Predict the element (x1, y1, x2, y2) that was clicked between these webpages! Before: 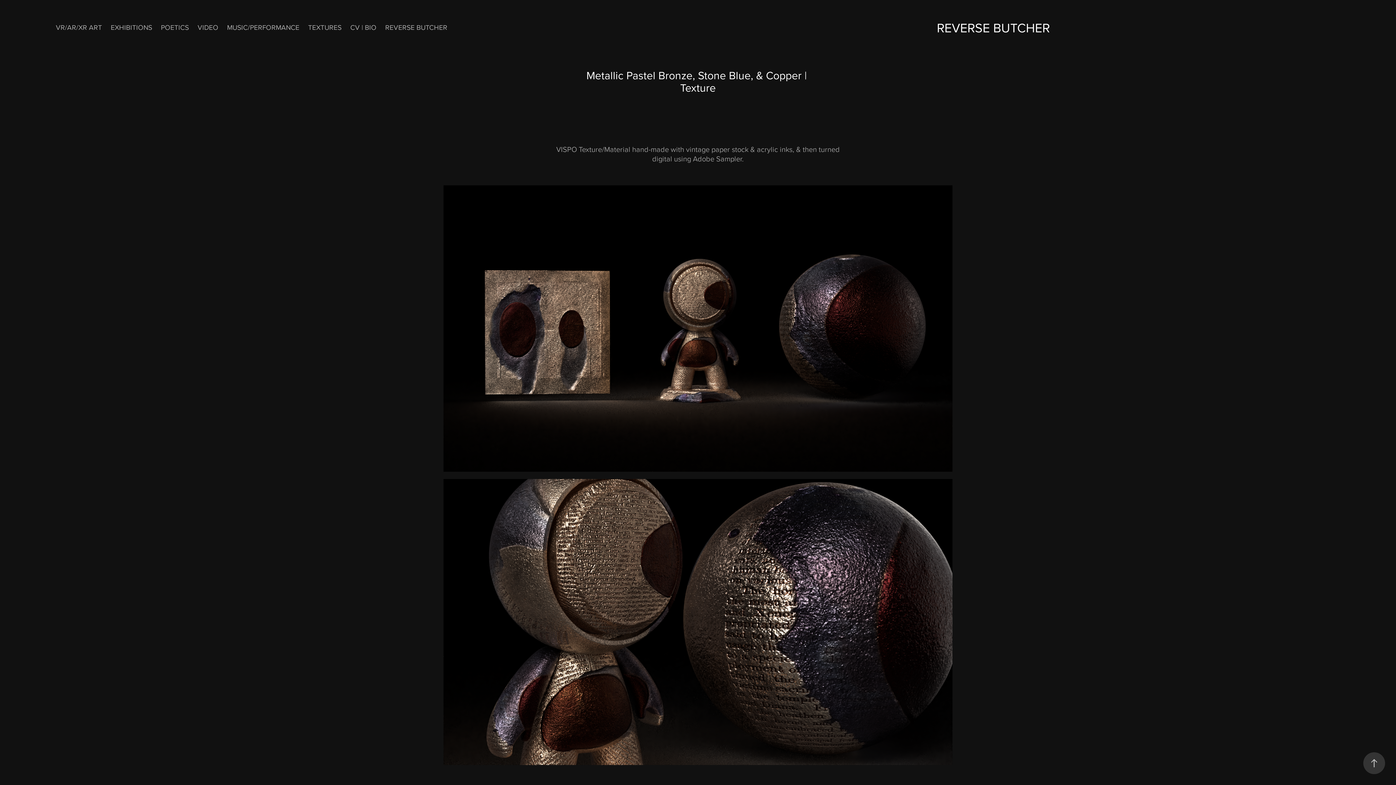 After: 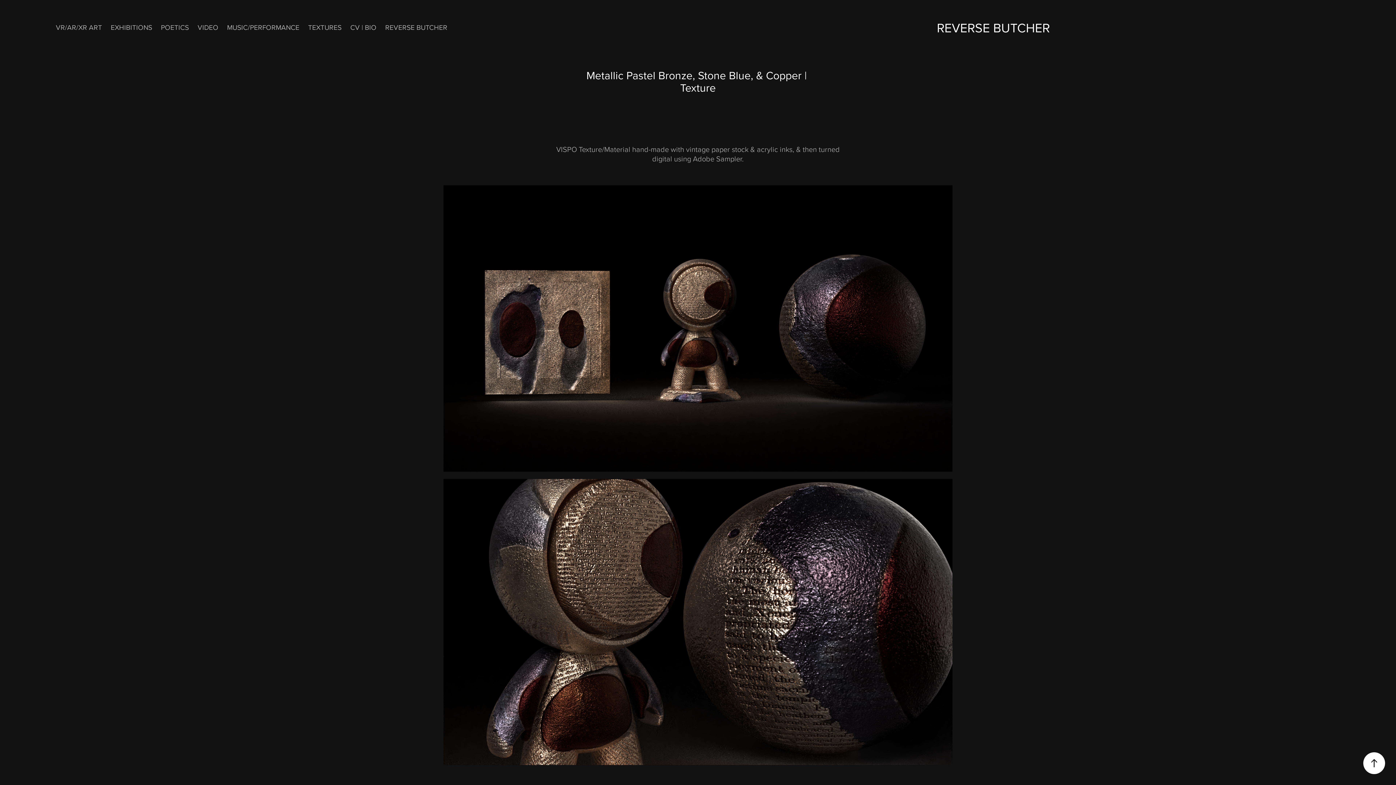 Action: bbox: (1363, 752, 1385, 774)